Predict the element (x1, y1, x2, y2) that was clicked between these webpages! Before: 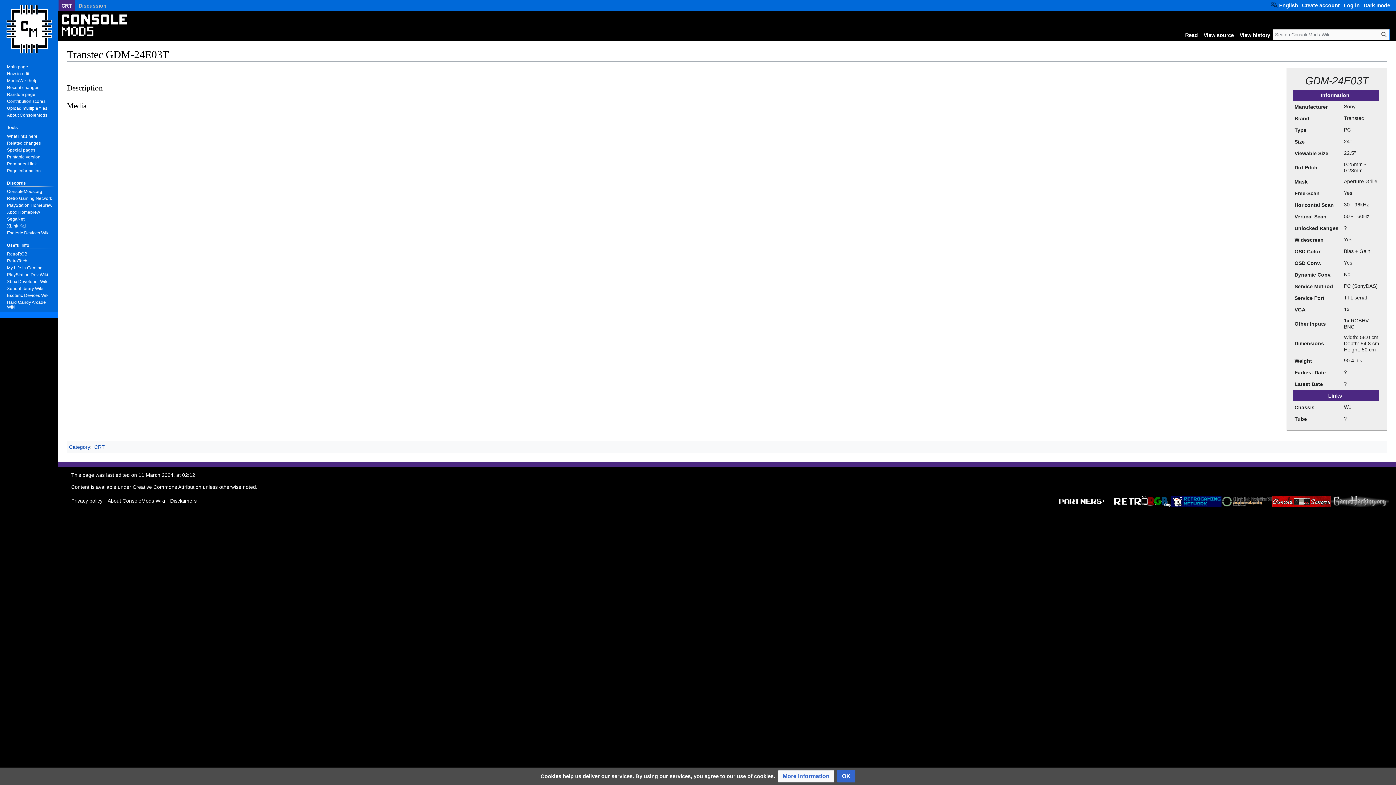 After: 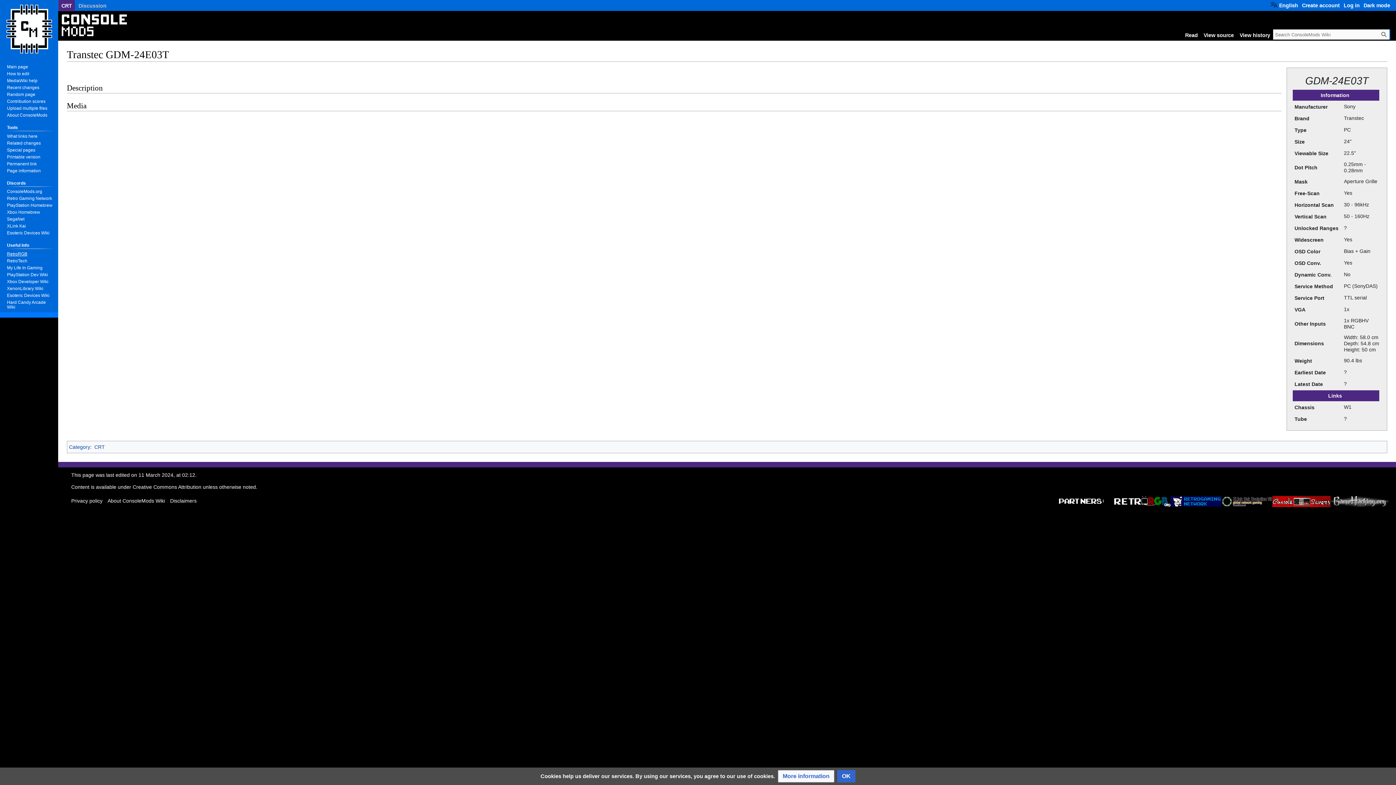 Action: bbox: (6, 251, 27, 256) label: RetroRGB